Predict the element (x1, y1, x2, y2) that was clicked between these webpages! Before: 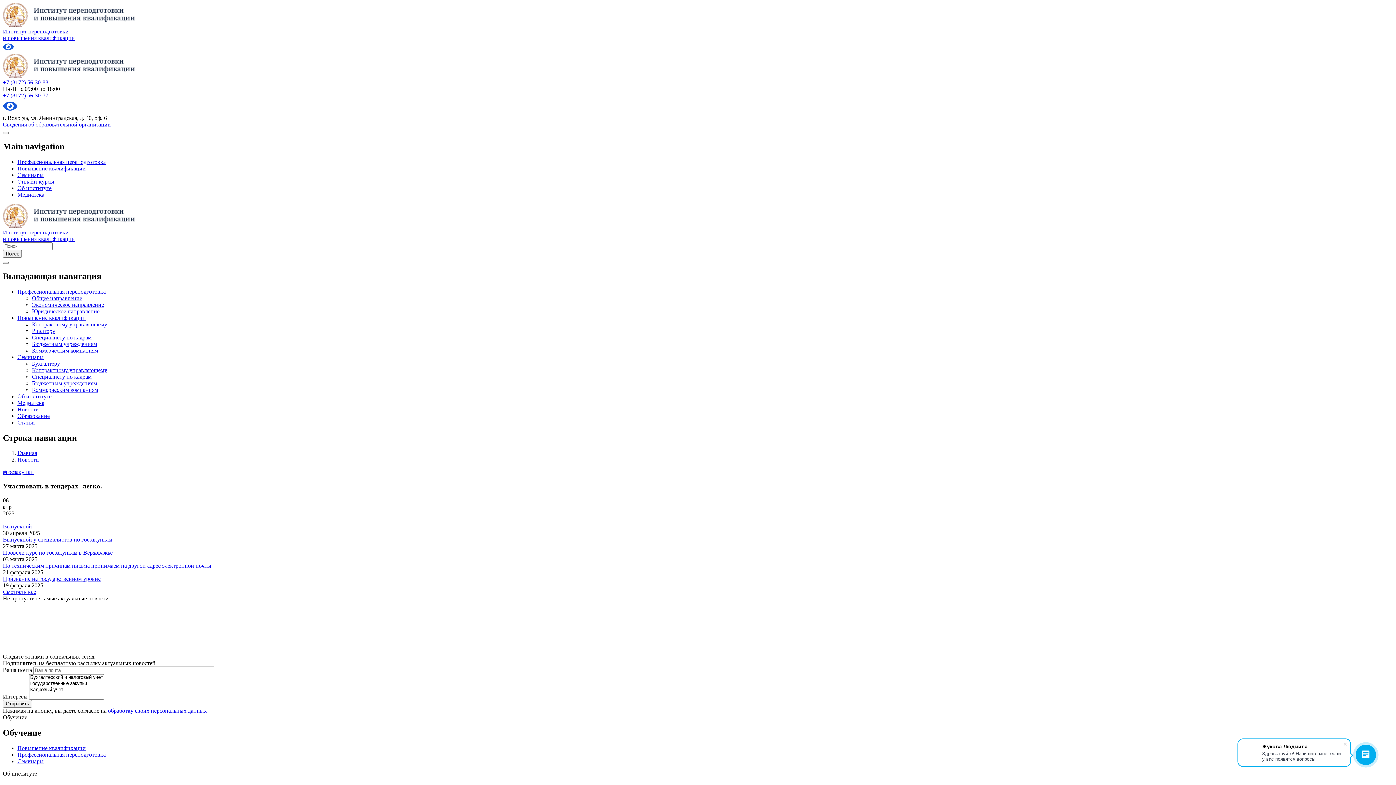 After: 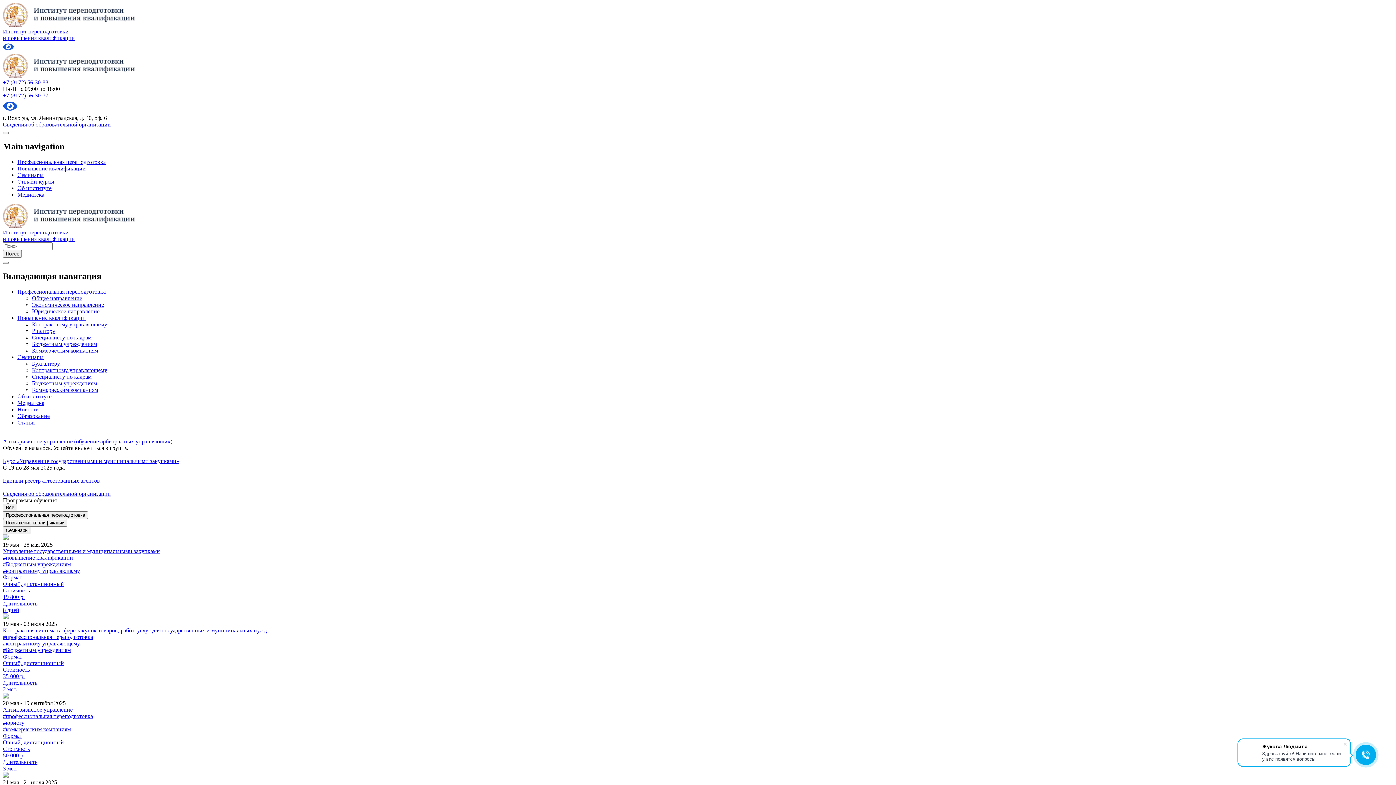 Action: bbox: (2, 72, 134, 78)